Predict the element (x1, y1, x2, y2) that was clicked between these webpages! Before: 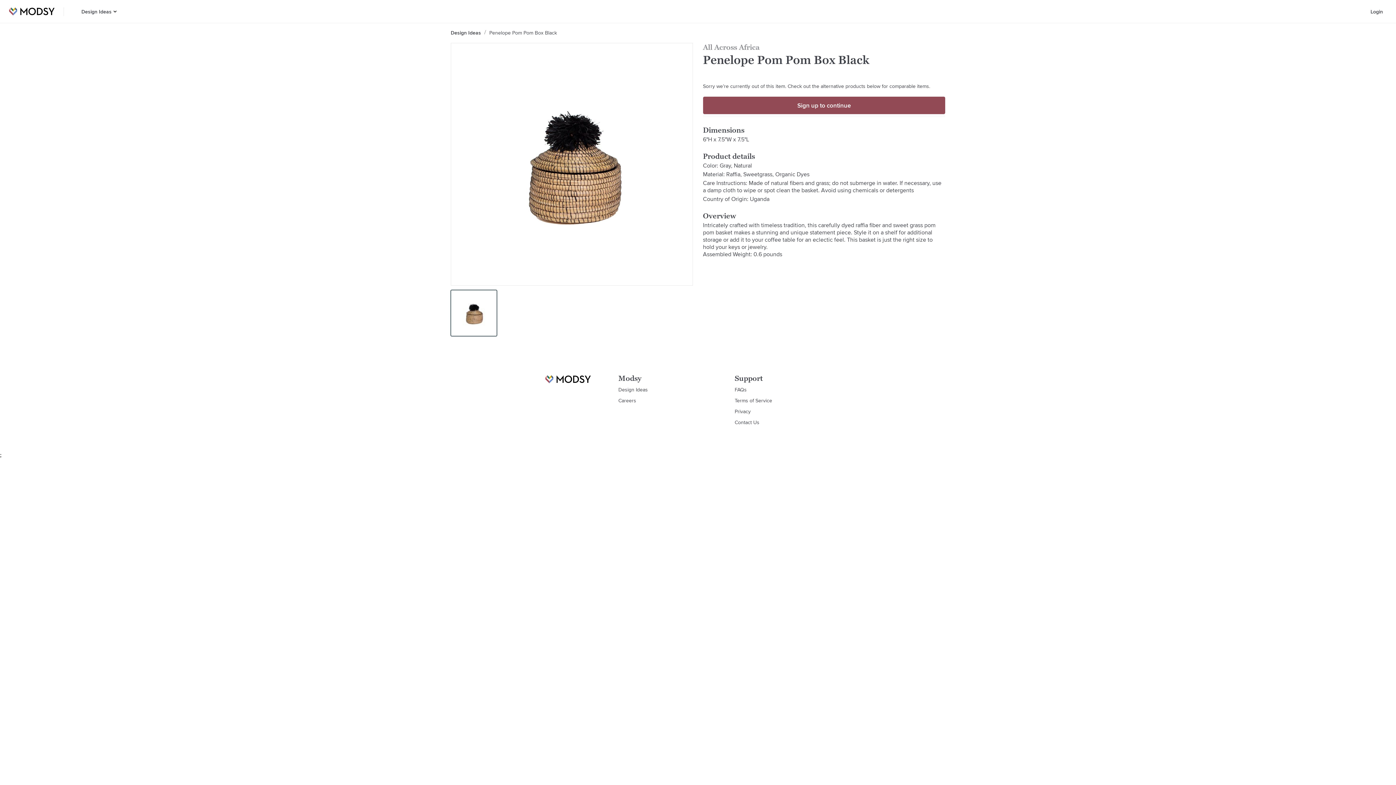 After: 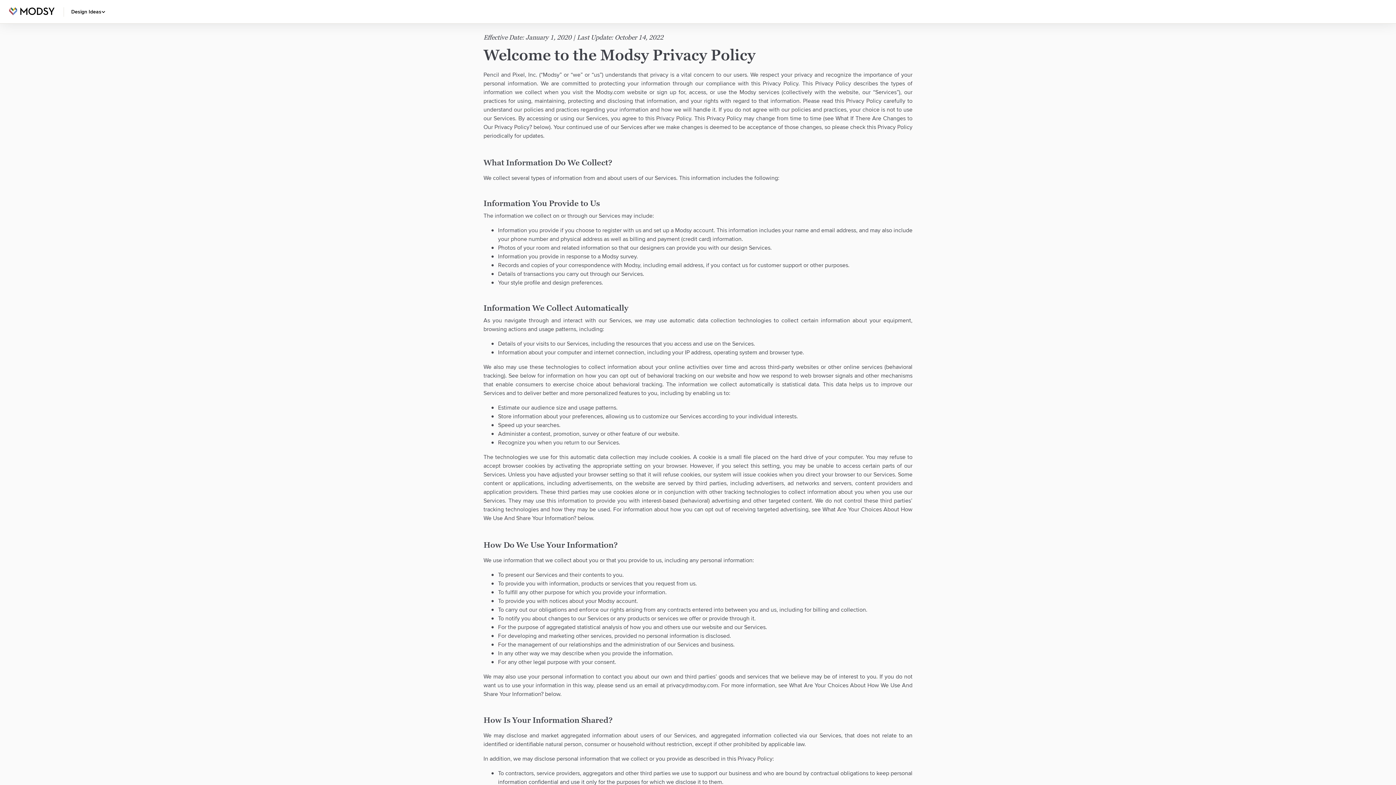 Action: bbox: (734, 408, 750, 415) label: Privacy